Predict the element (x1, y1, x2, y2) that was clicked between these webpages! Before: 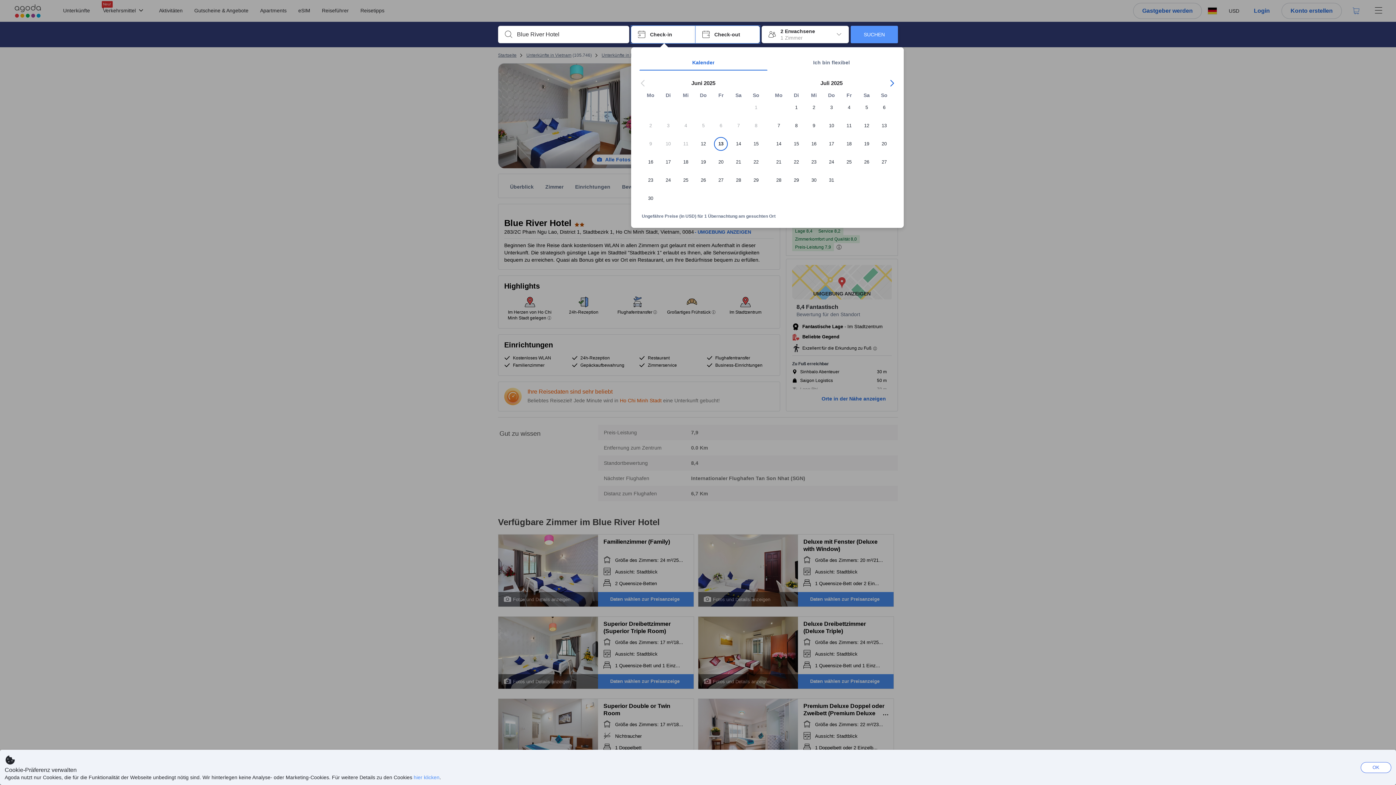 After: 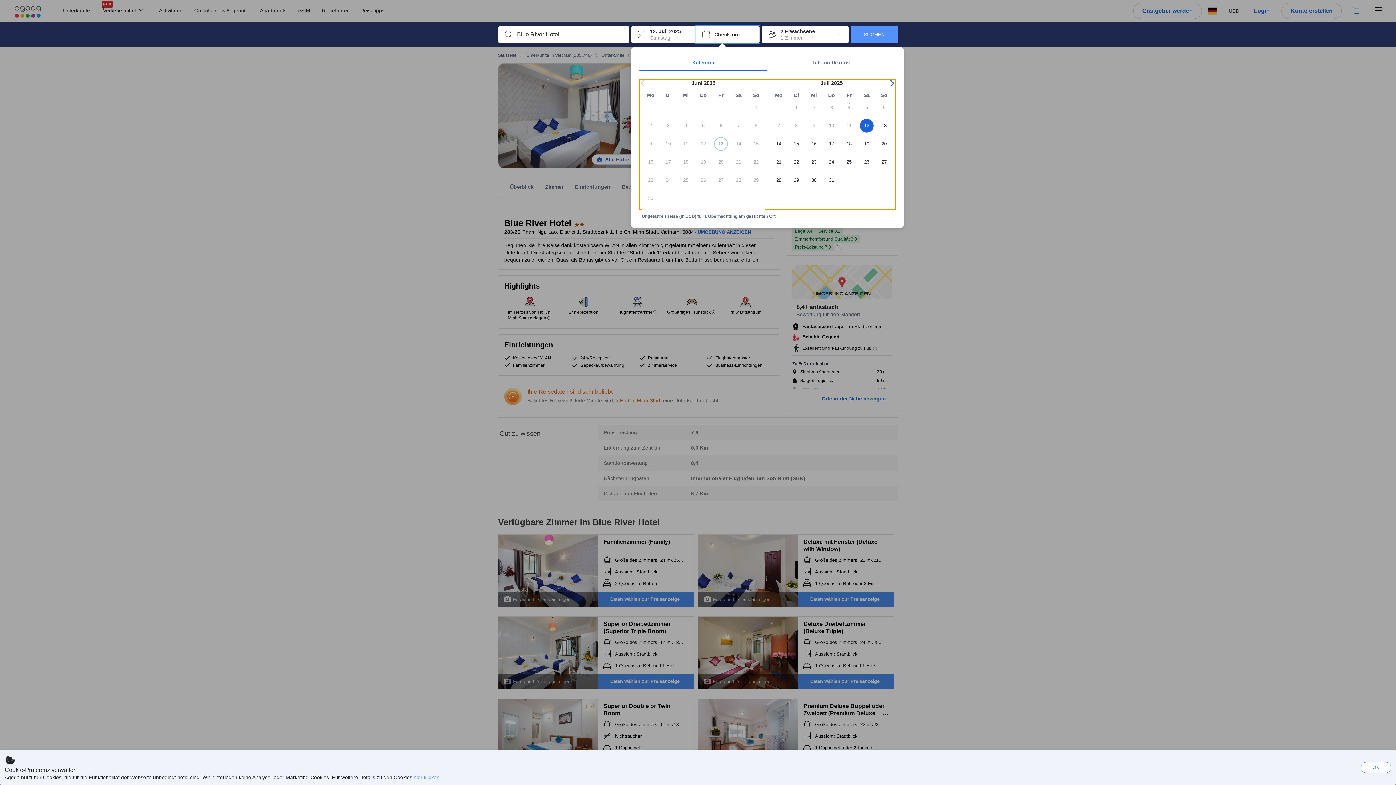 Action: label: 12 bbox: (858, 118, 875, 137)